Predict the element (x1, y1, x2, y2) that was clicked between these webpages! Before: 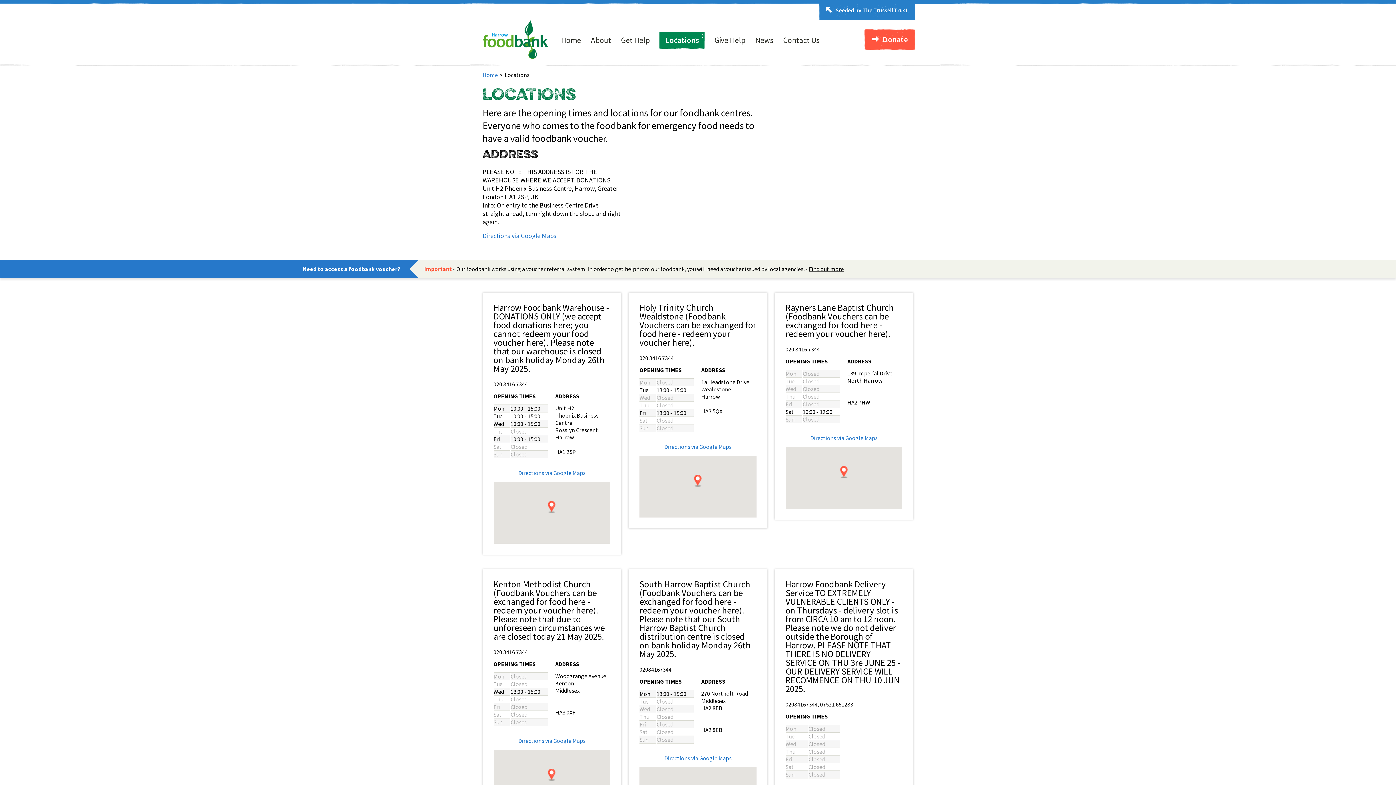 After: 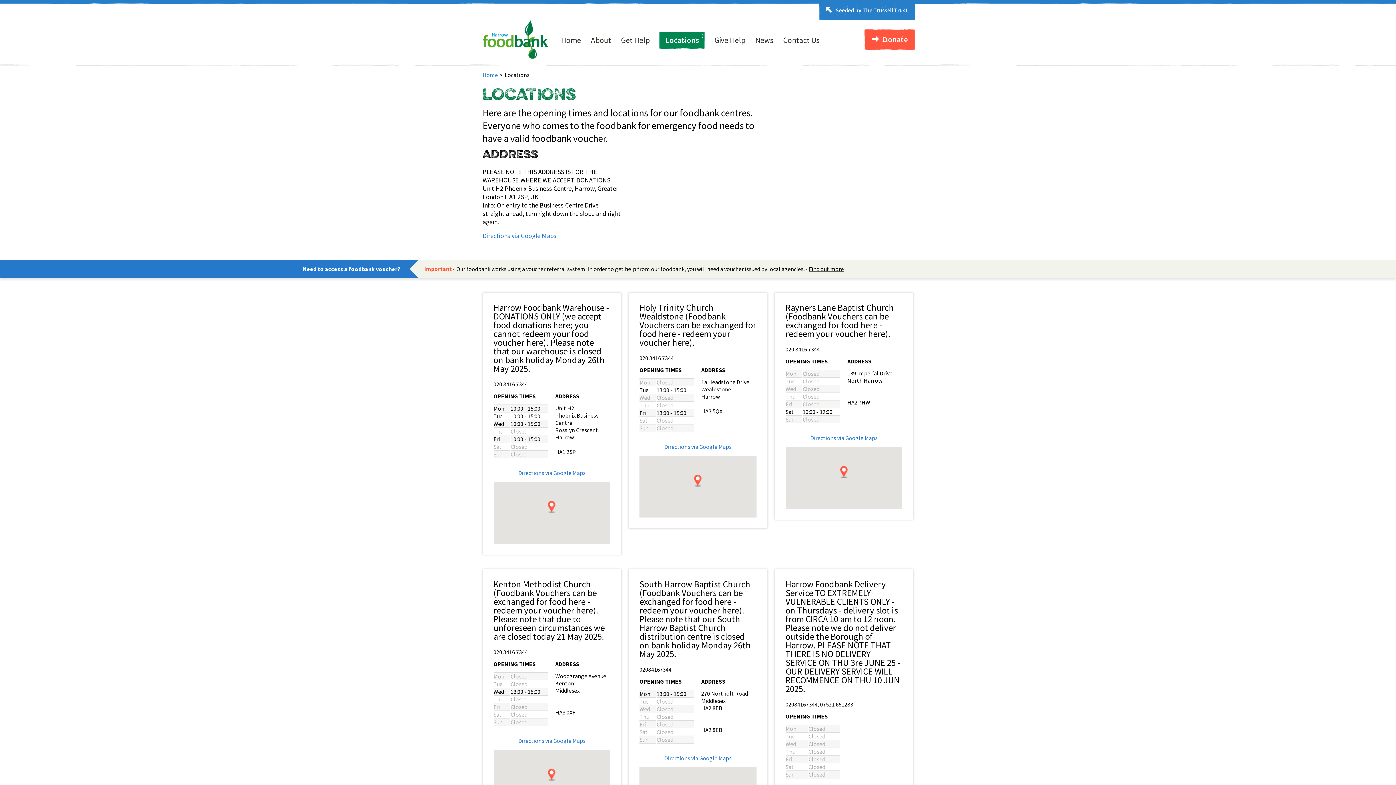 Action: bbox: (810, 434, 877, 441) label: Directions via Google Maps